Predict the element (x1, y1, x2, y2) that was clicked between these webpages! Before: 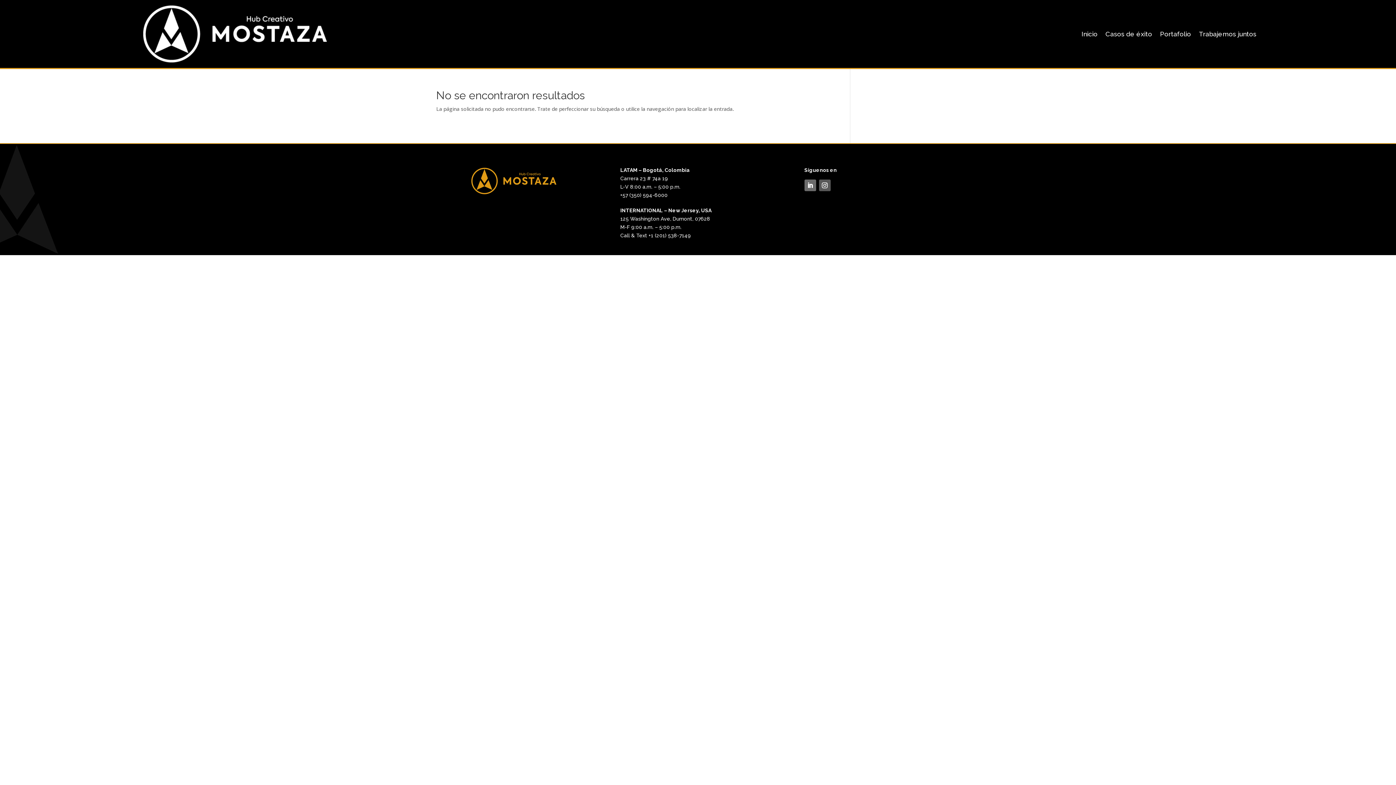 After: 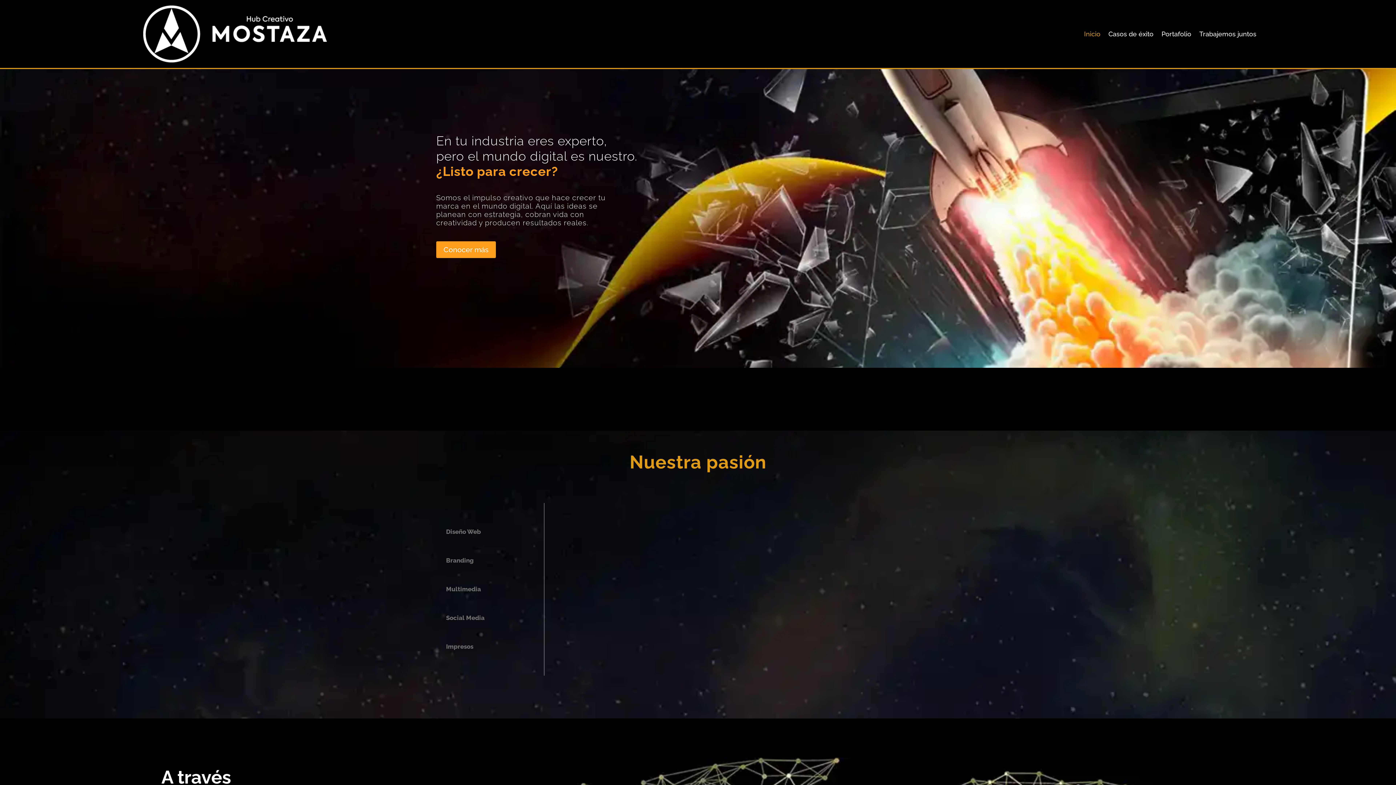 Action: label: Inicio bbox: (1081, 1, 1097, 66)